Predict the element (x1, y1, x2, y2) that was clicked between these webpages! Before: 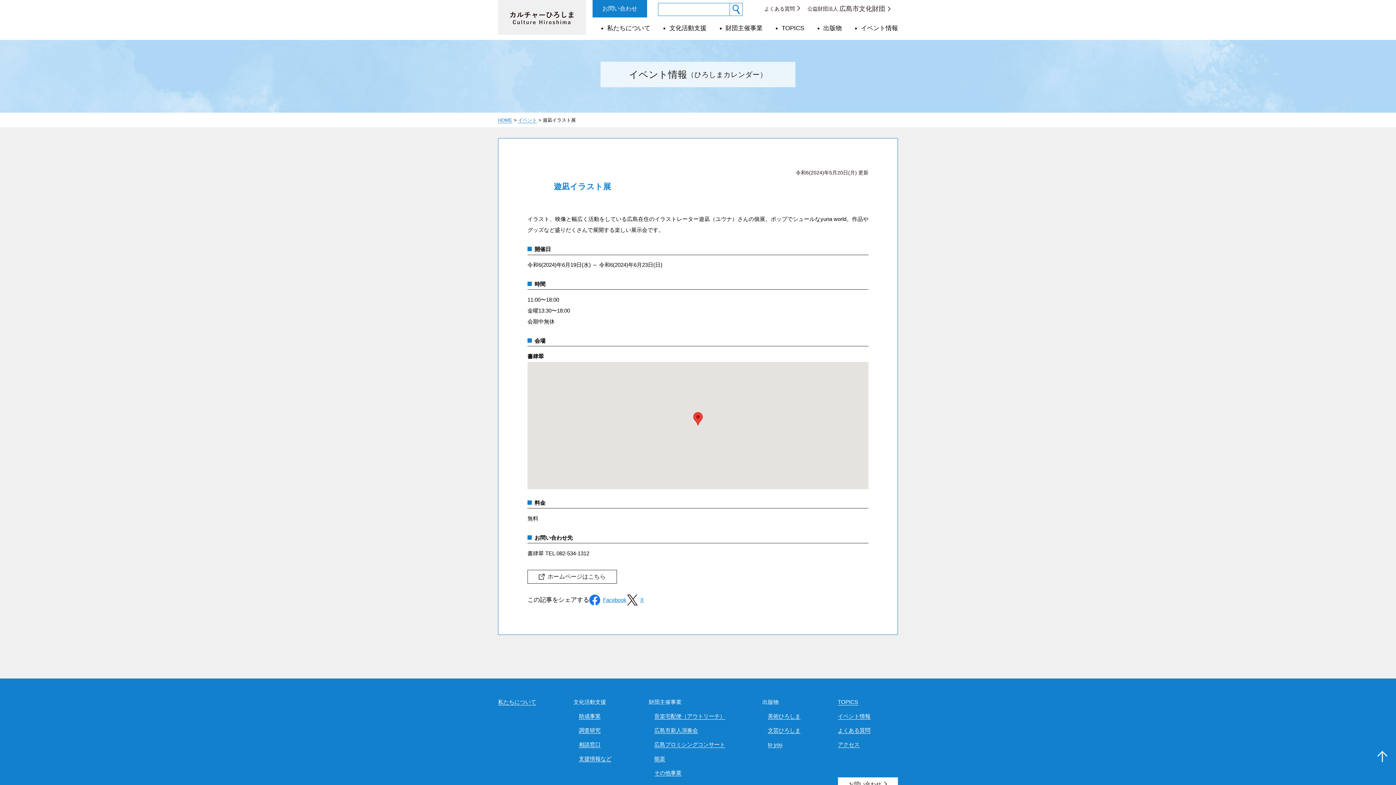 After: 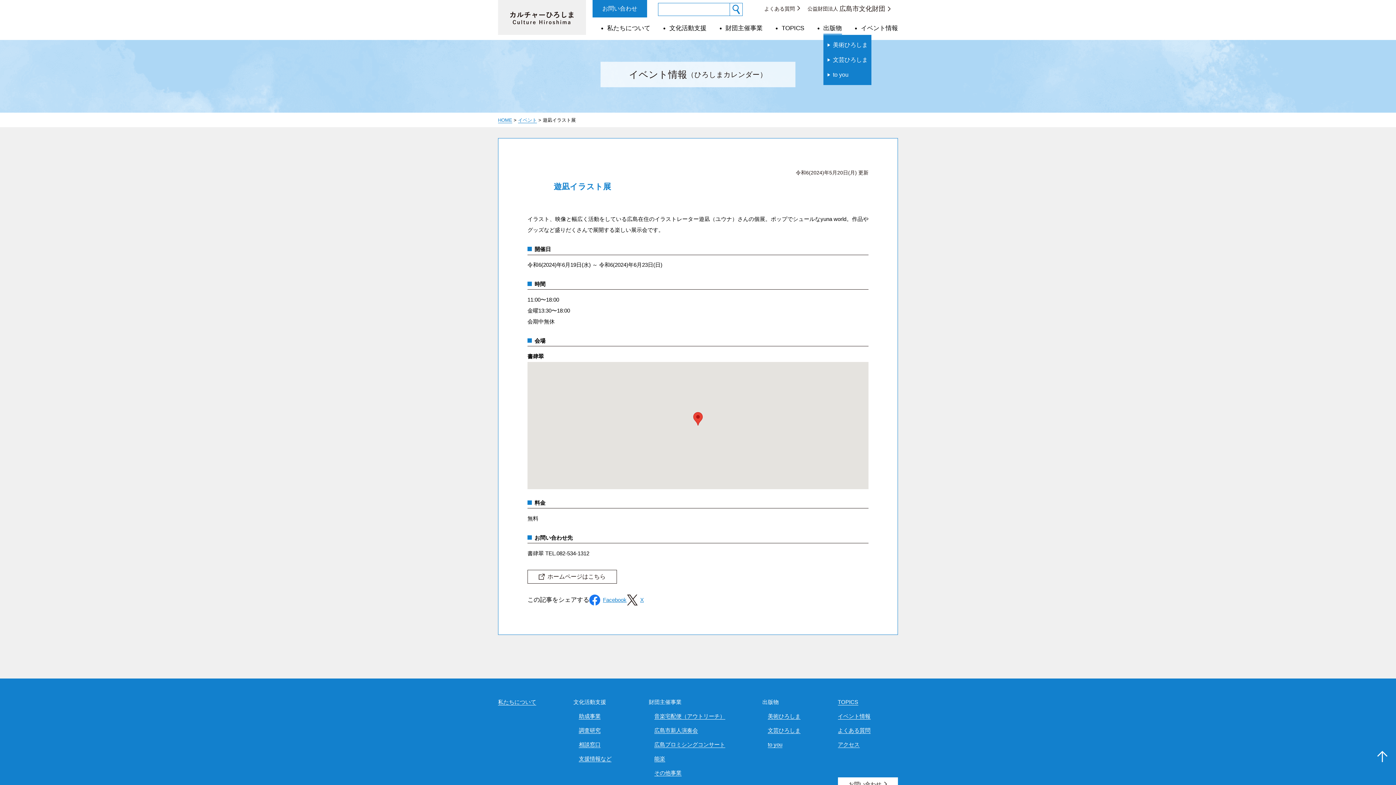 Action: bbox: (823, 13, 842, 43) label: 出版物